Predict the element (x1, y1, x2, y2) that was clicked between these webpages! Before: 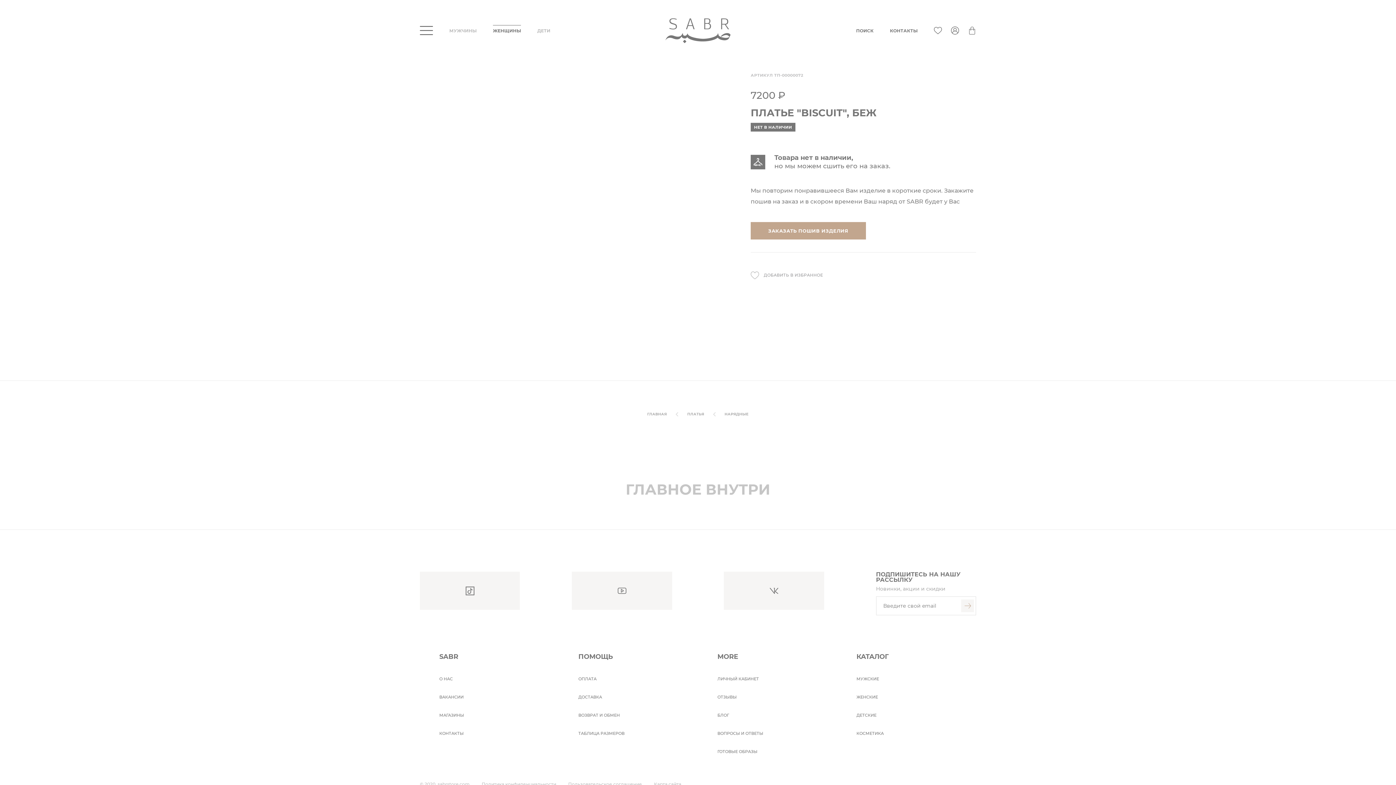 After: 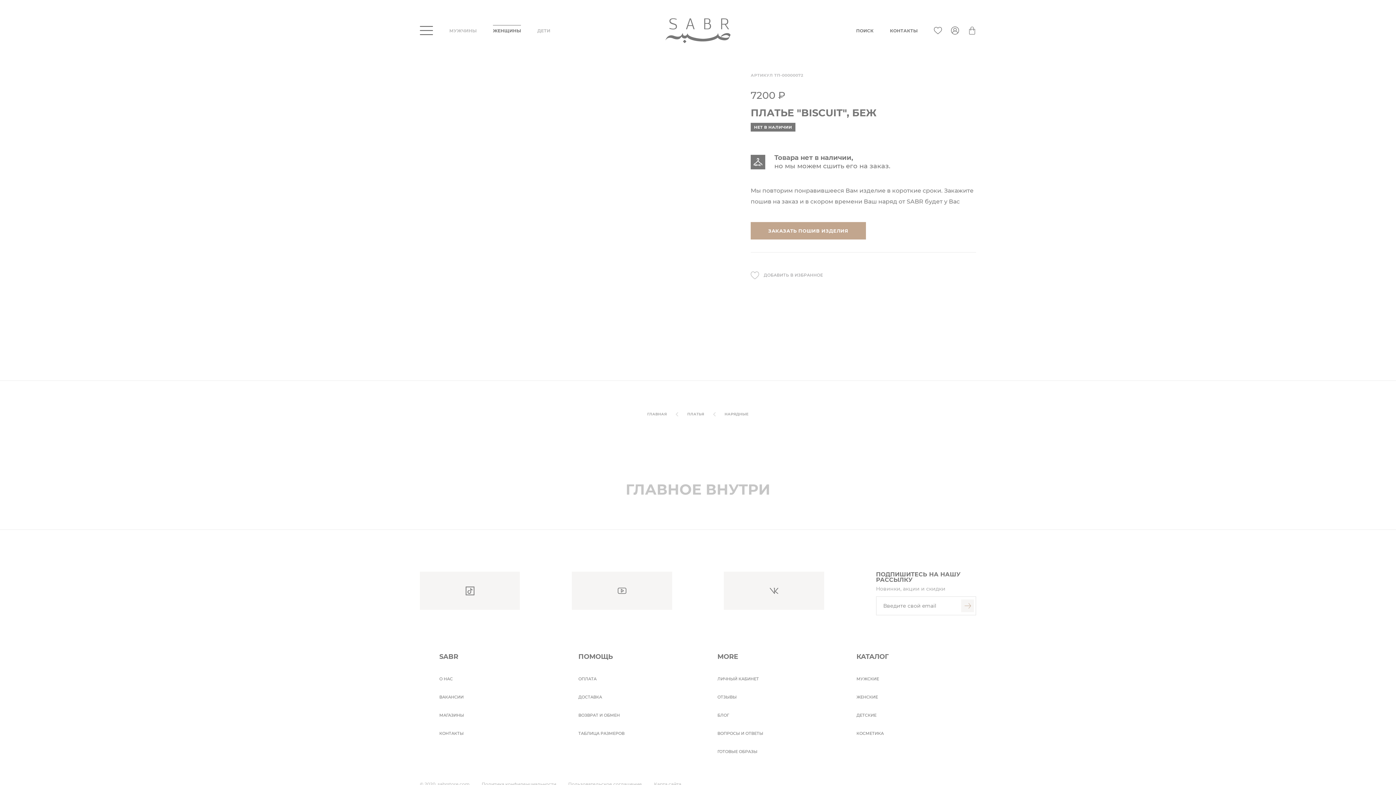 Action: bbox: (750, 222, 866, 239) label: ЗАКАЗАТЬ ПОШИВ ИЗДЕЛИЯ